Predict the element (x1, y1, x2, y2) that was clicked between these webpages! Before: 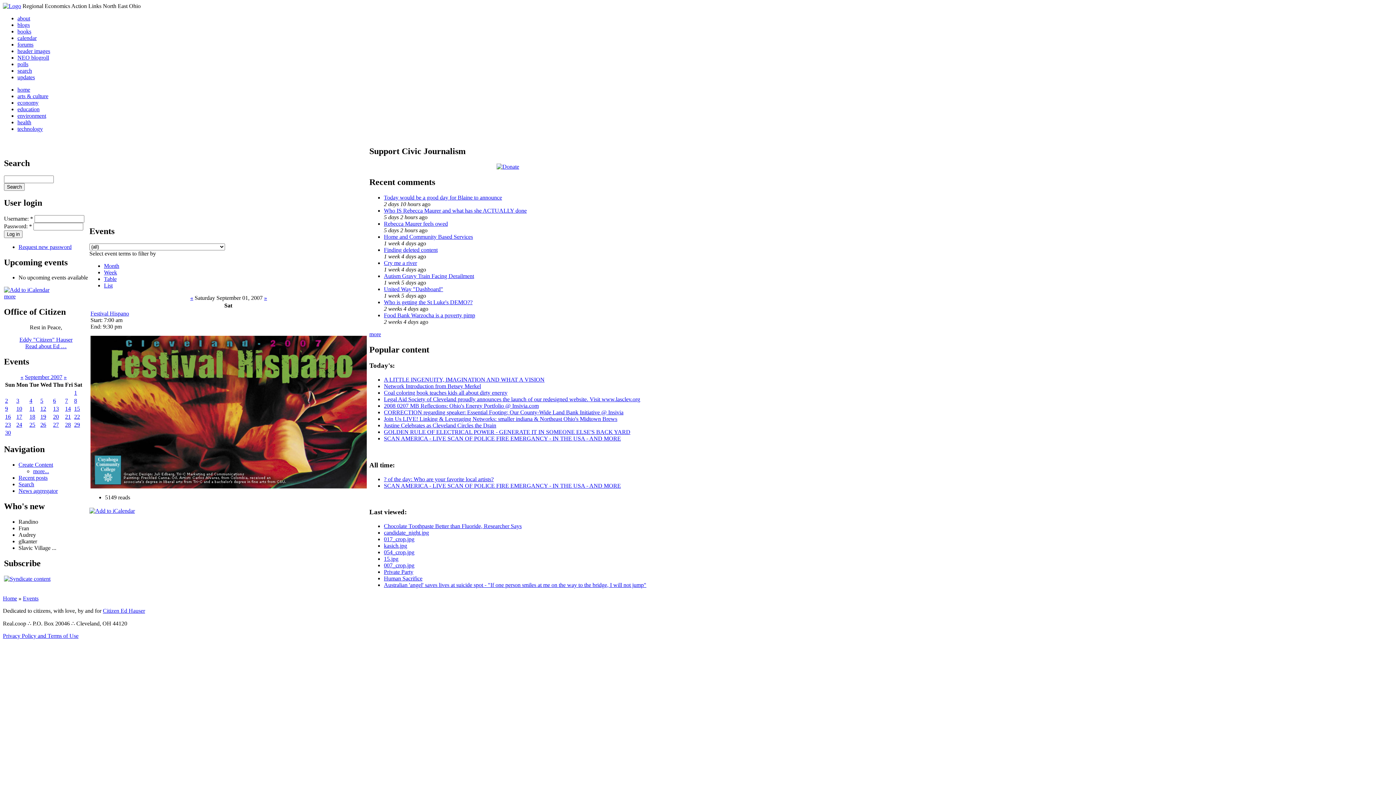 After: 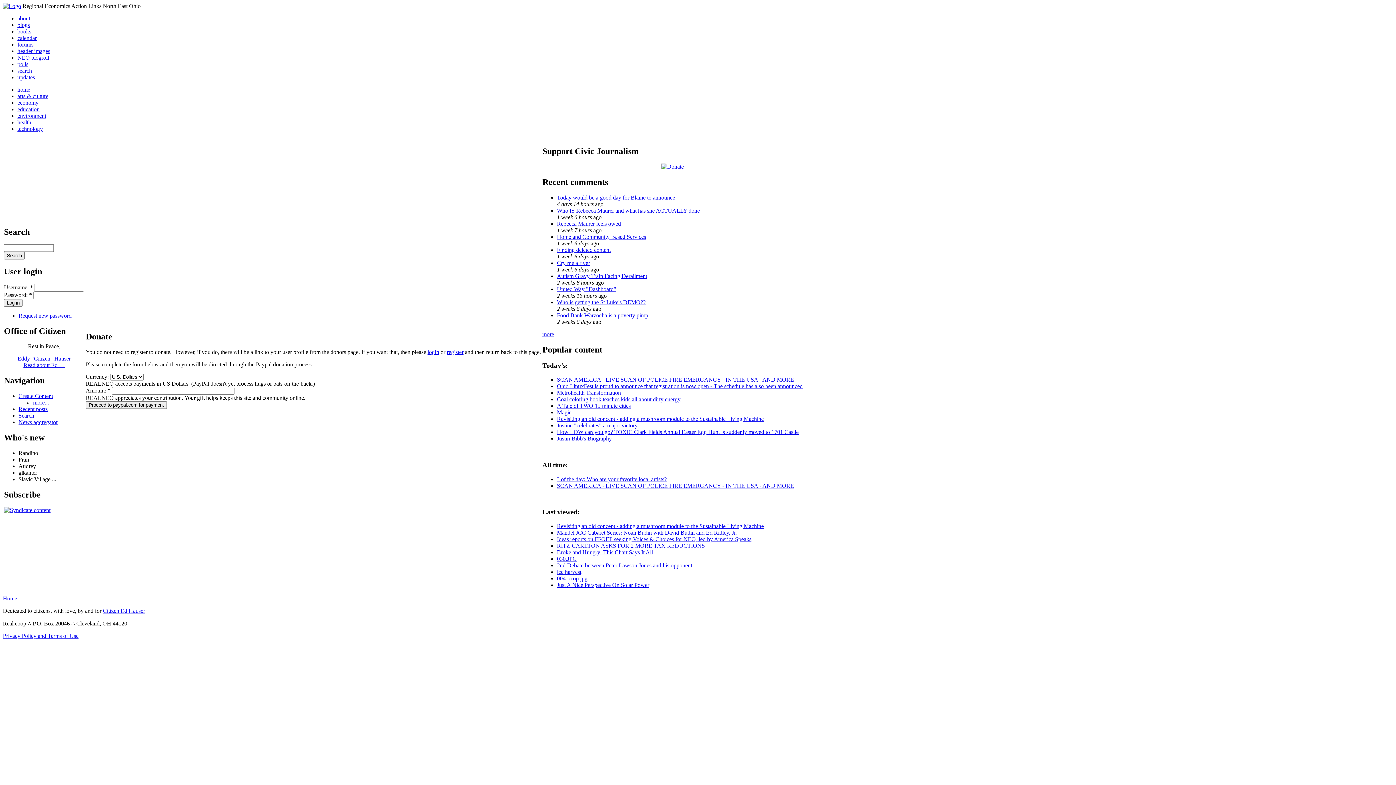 Action: bbox: (496, 163, 519, 169)